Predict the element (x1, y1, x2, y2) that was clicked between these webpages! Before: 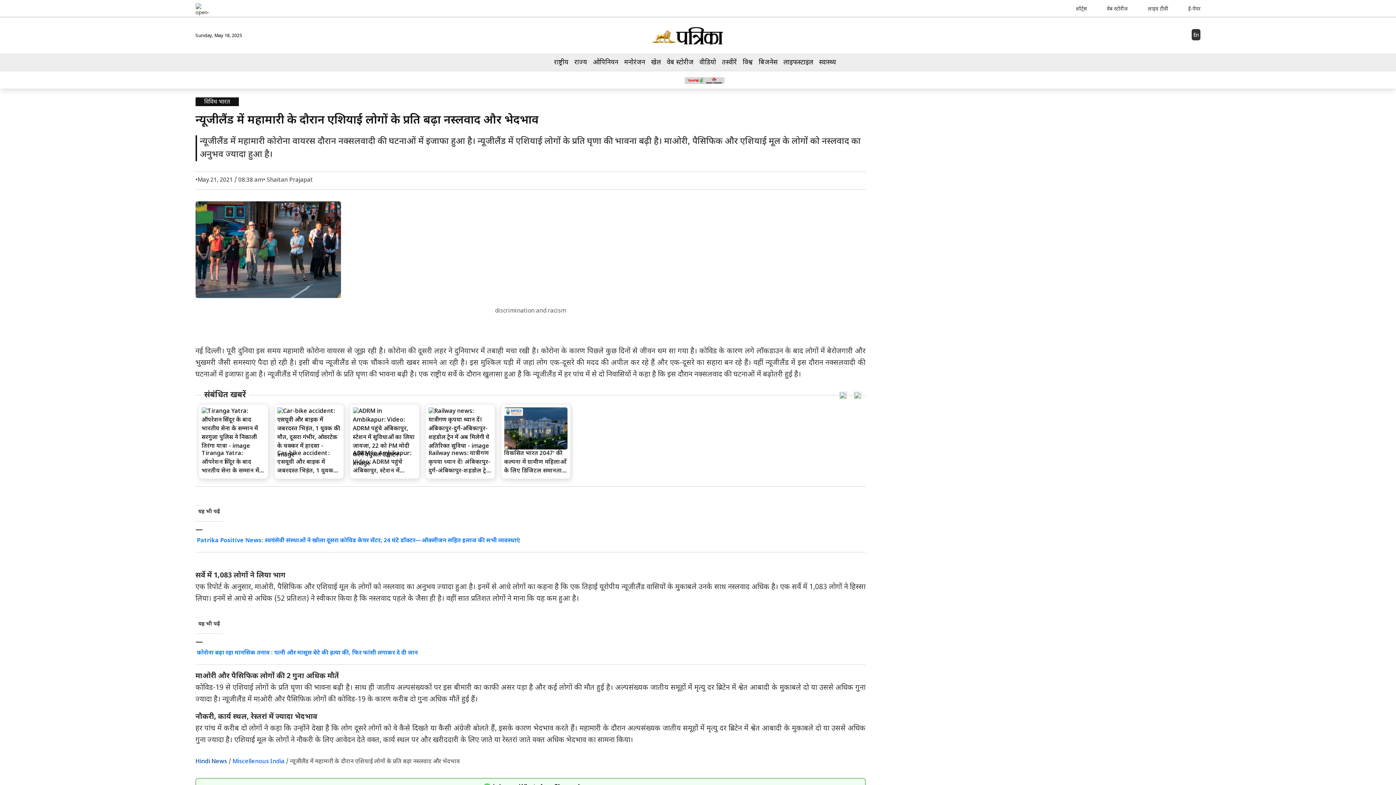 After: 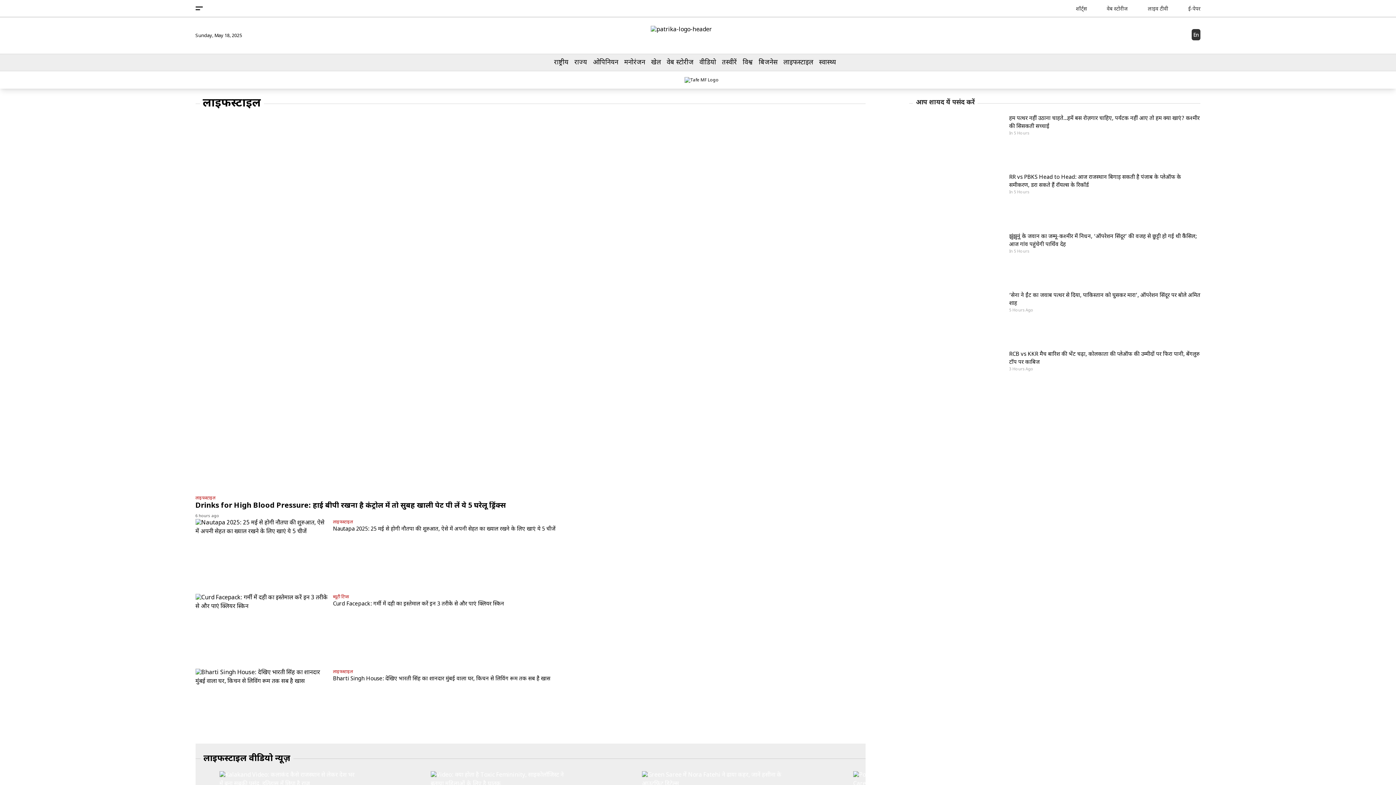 Action: label: लाइफस्टाइल bbox: (783, 56, 813, 68)